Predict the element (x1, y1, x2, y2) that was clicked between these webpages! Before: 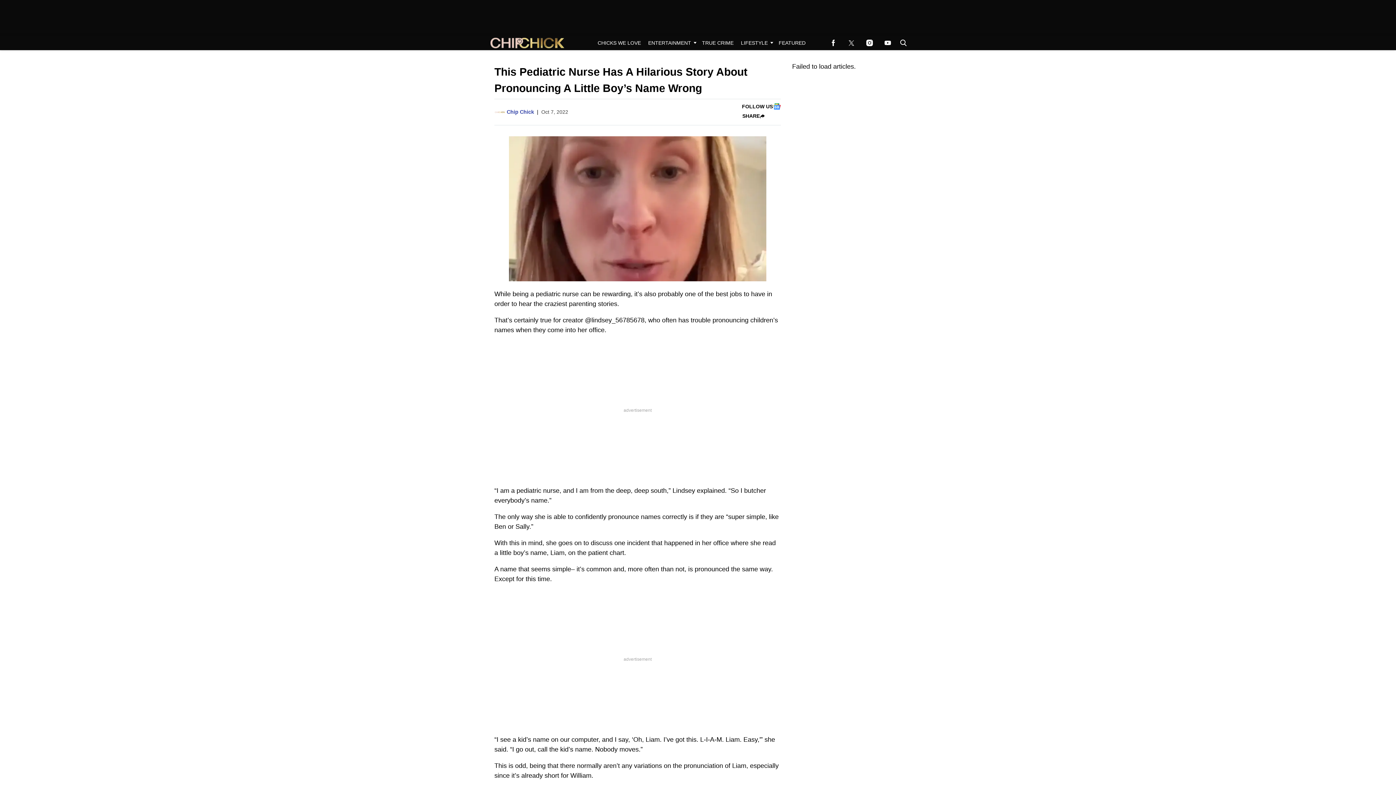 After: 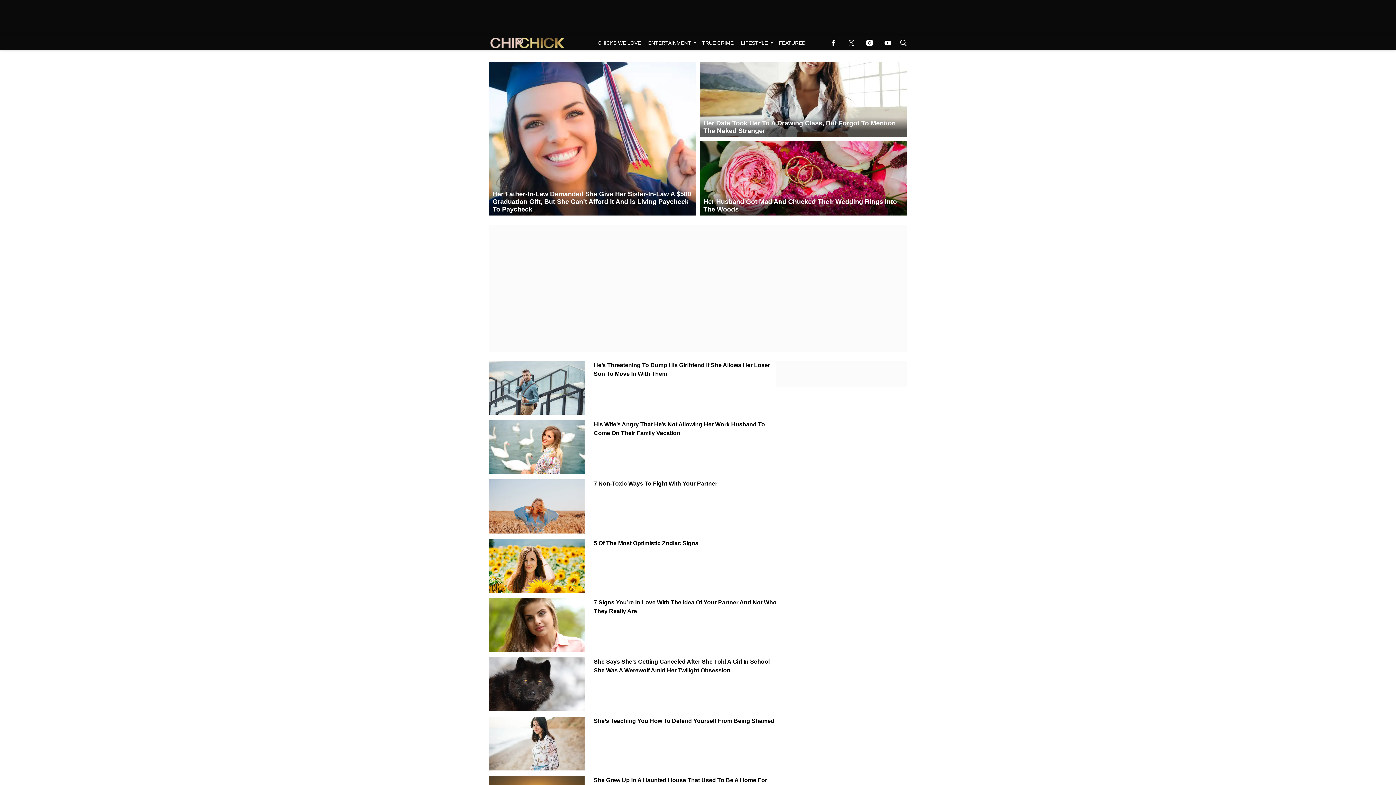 Action: bbox: (489, 42, 565, 49)